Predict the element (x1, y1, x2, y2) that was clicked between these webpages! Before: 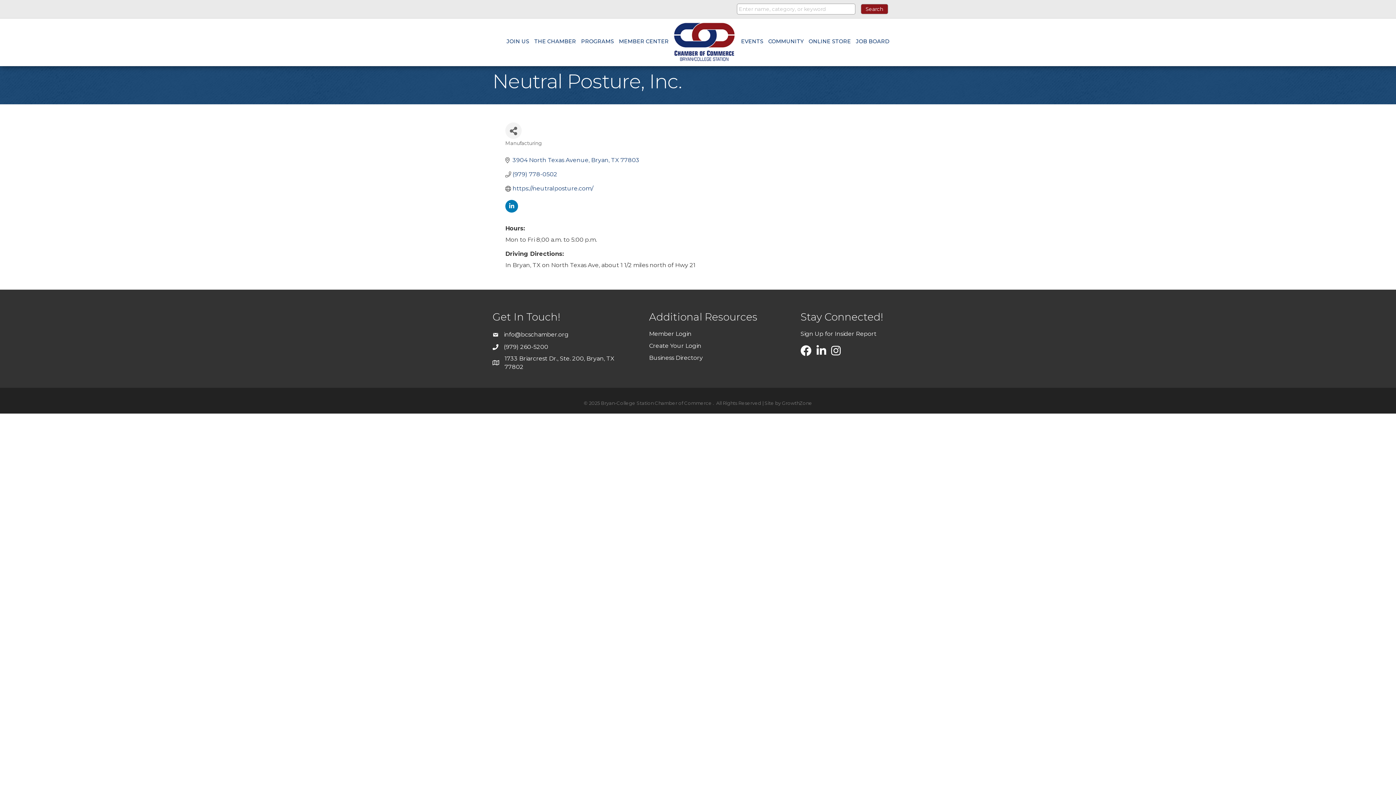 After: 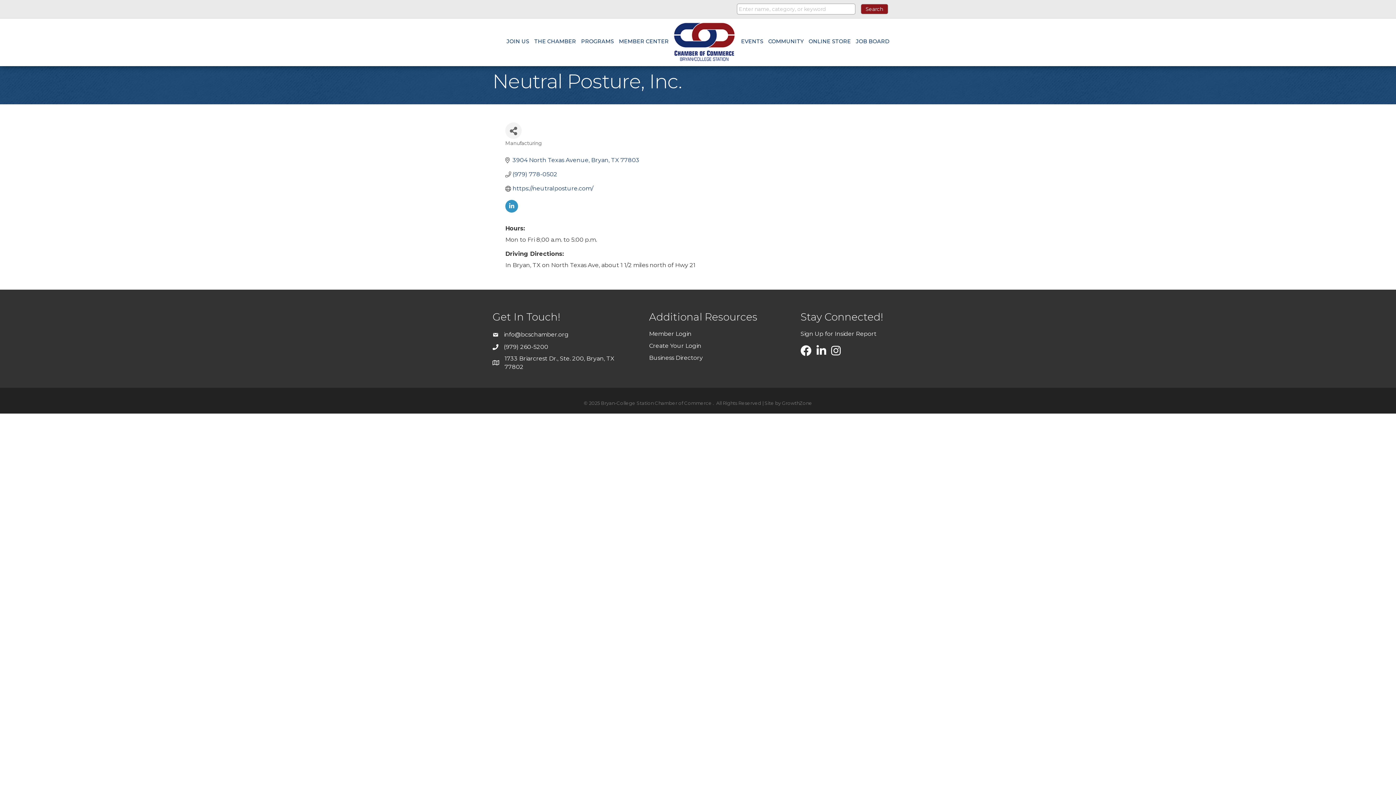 Action: bbox: (505, 203, 518, 210)